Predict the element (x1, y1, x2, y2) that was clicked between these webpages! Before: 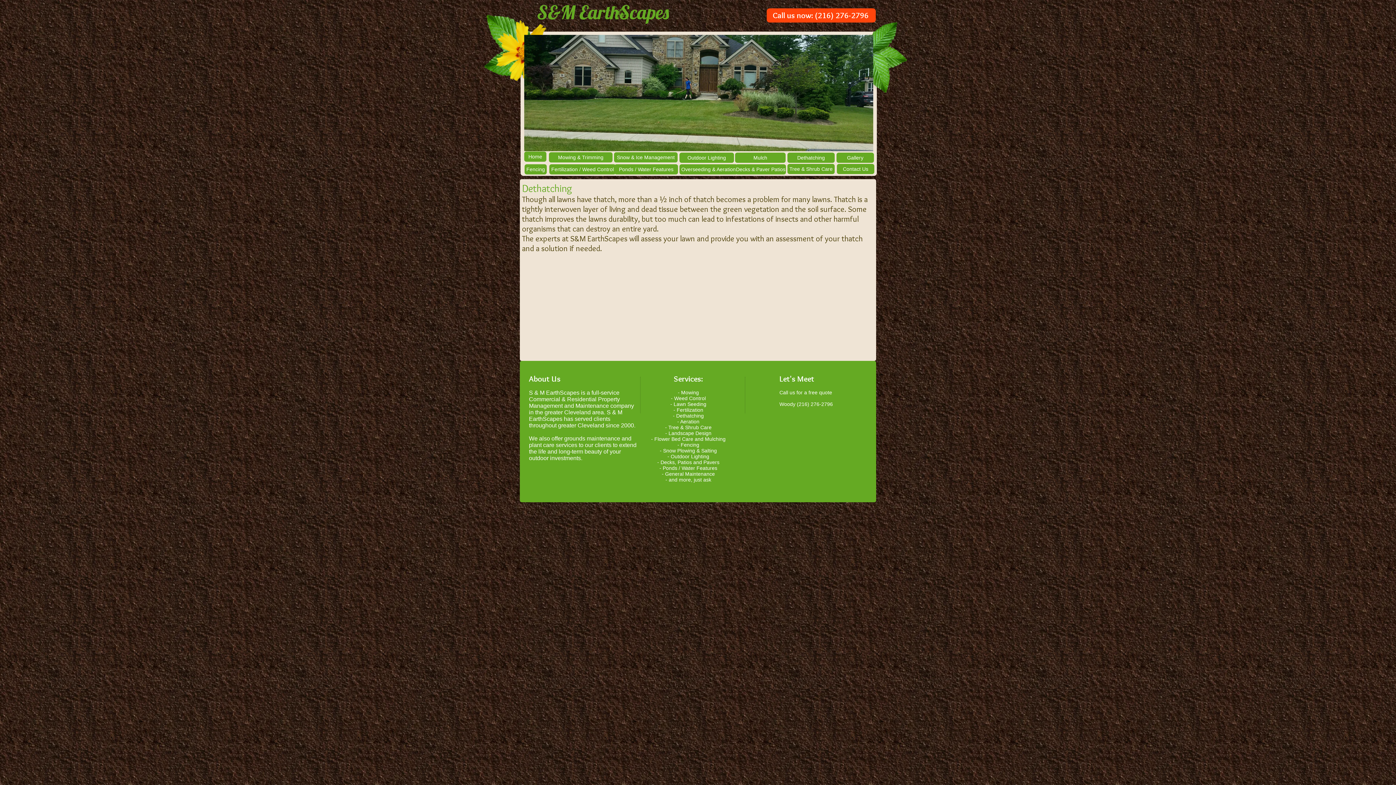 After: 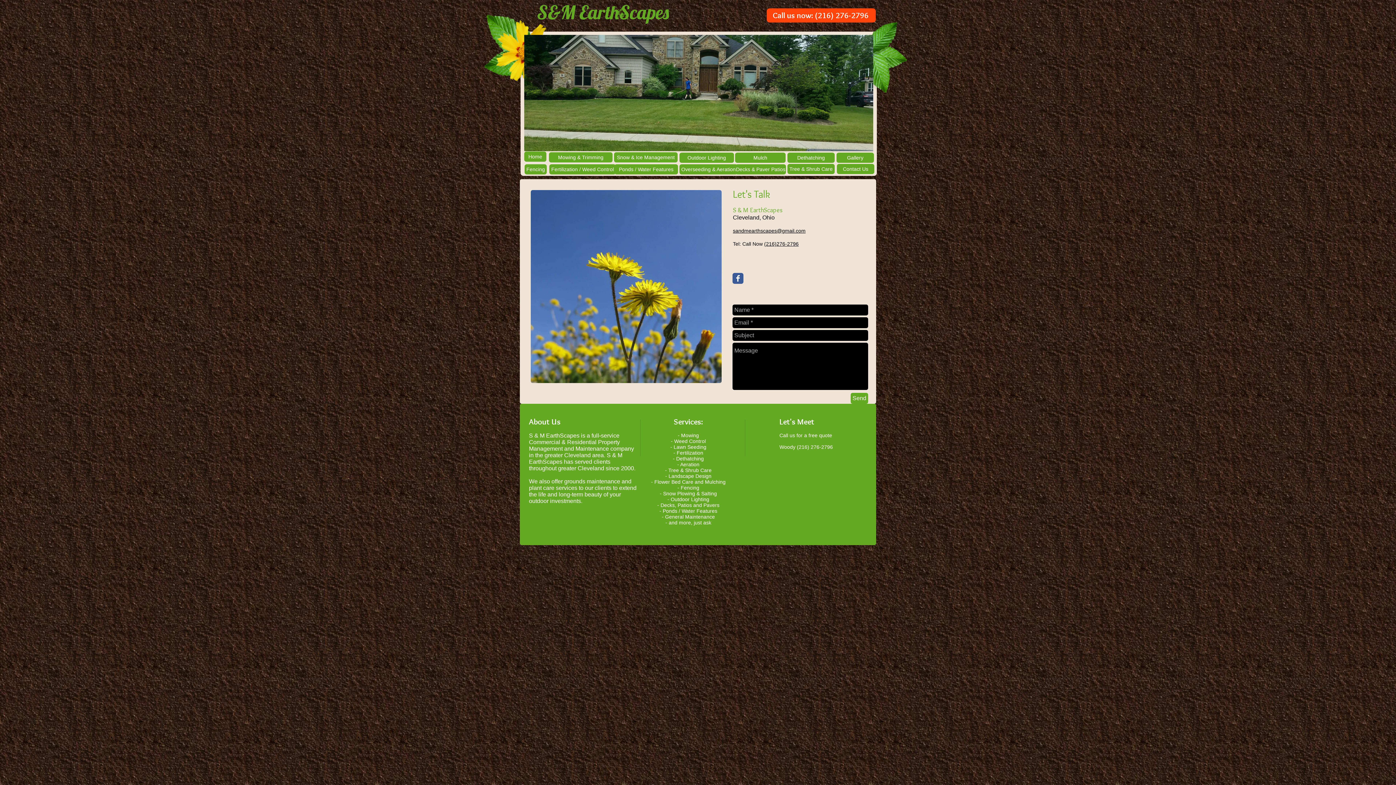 Action: label: Contact Us bbox: (837, 164, 874, 174)